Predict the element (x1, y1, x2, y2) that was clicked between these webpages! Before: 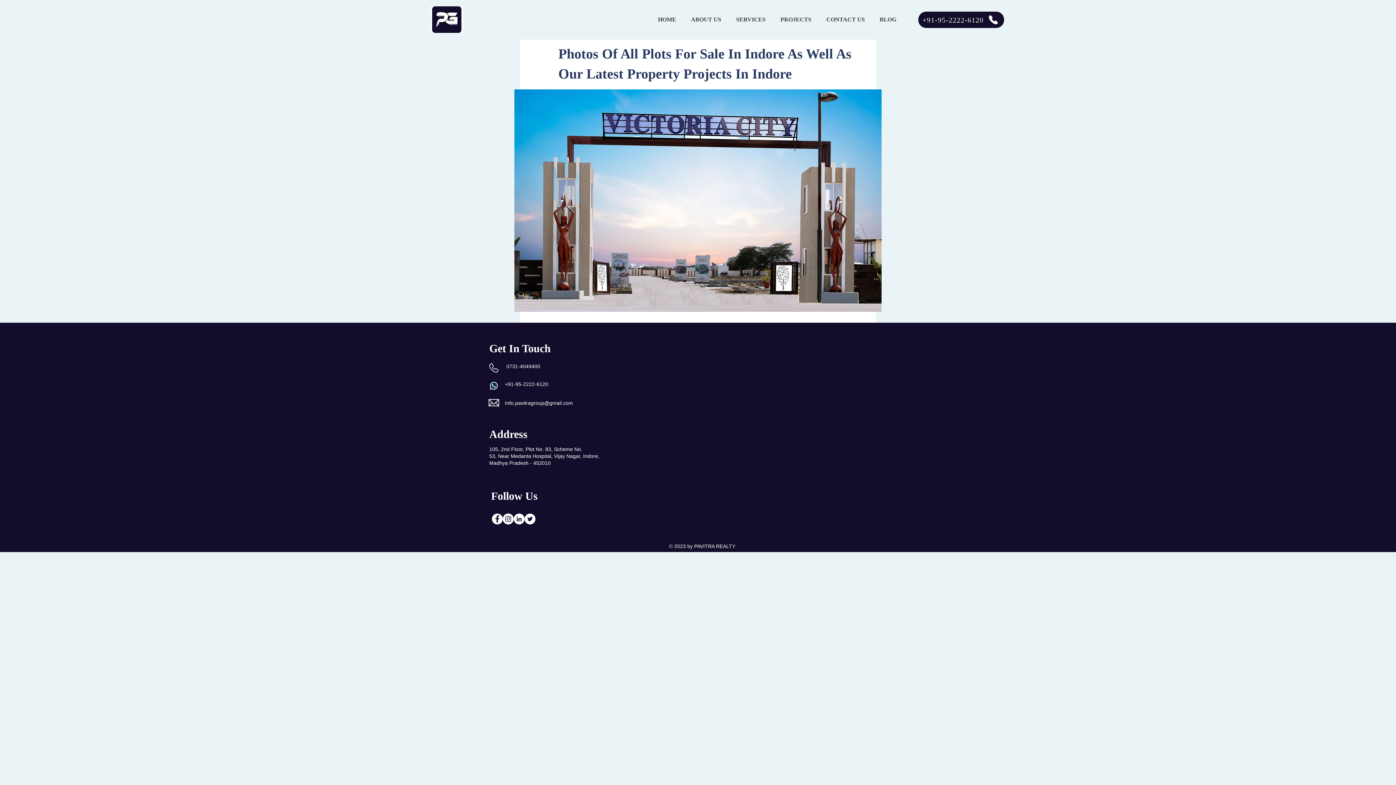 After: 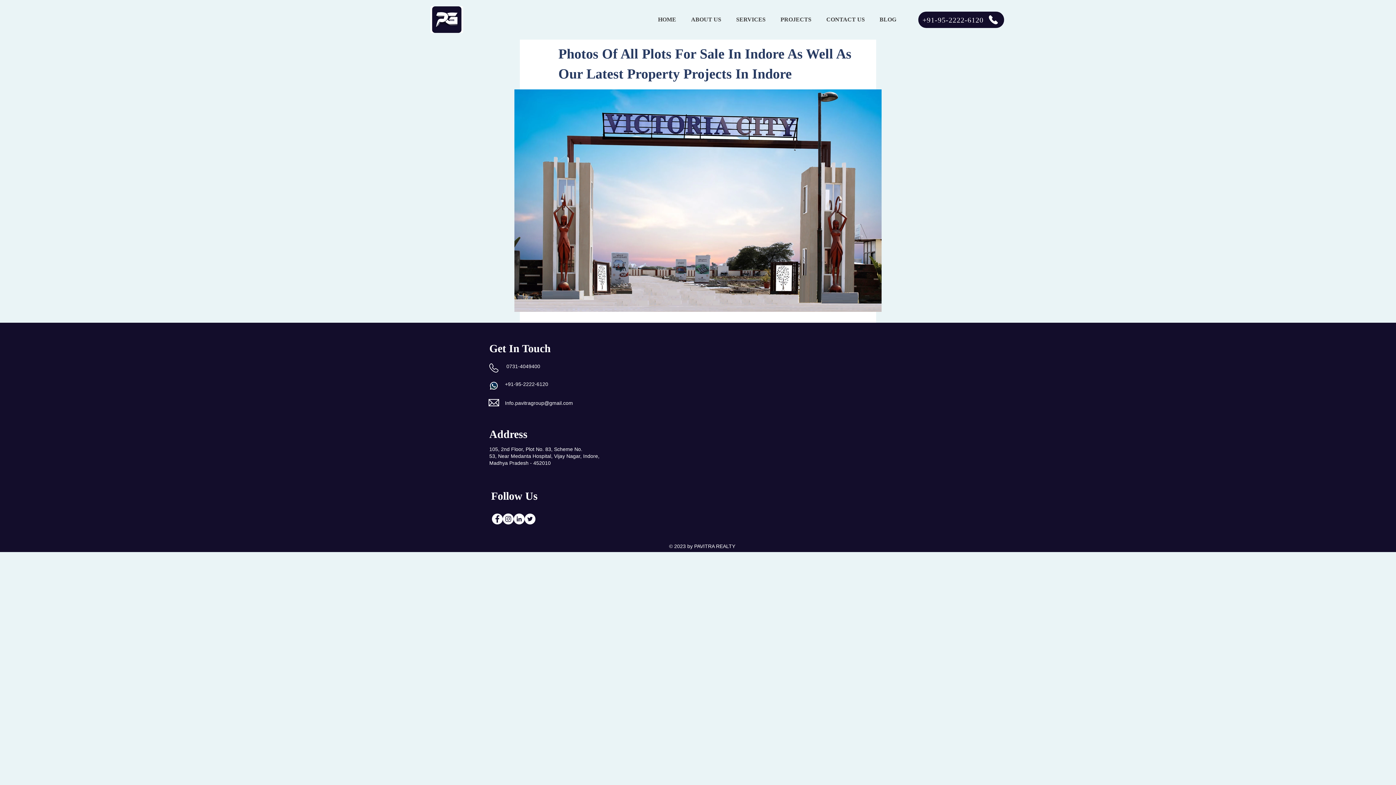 Action: bbox: (773, 6, 818, 33) label: PROJECTS